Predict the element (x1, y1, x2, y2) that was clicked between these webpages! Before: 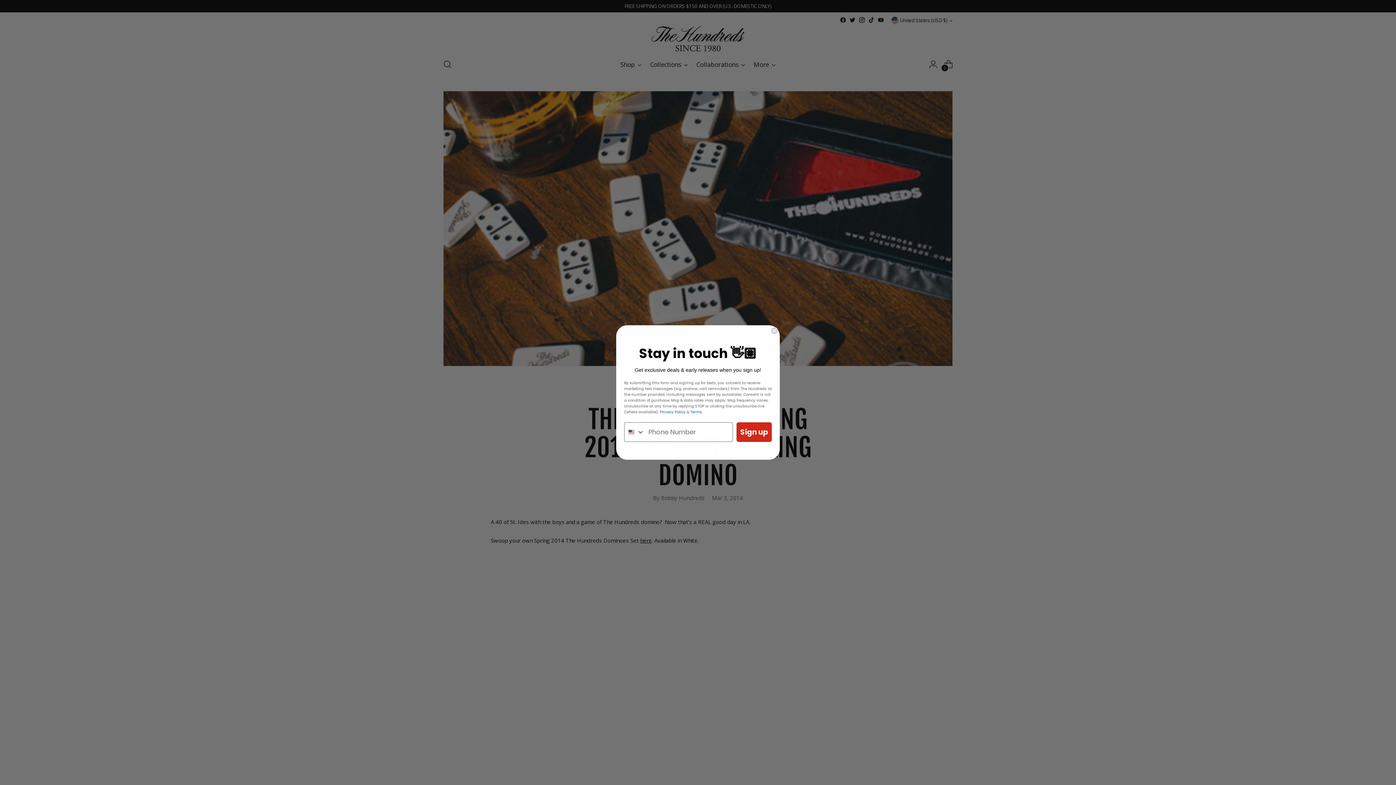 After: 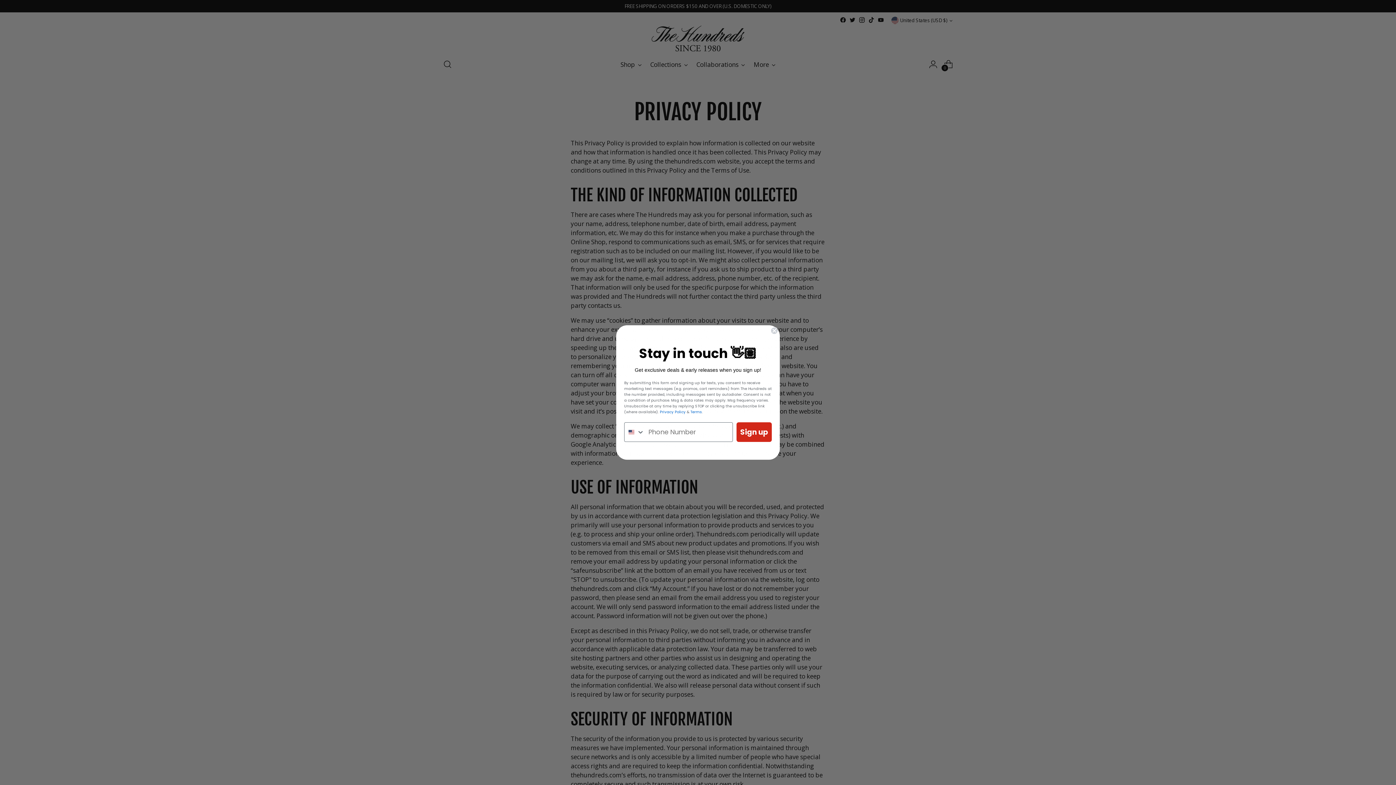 Action: bbox: (660, 409, 685, 414) label: Privacy Policy